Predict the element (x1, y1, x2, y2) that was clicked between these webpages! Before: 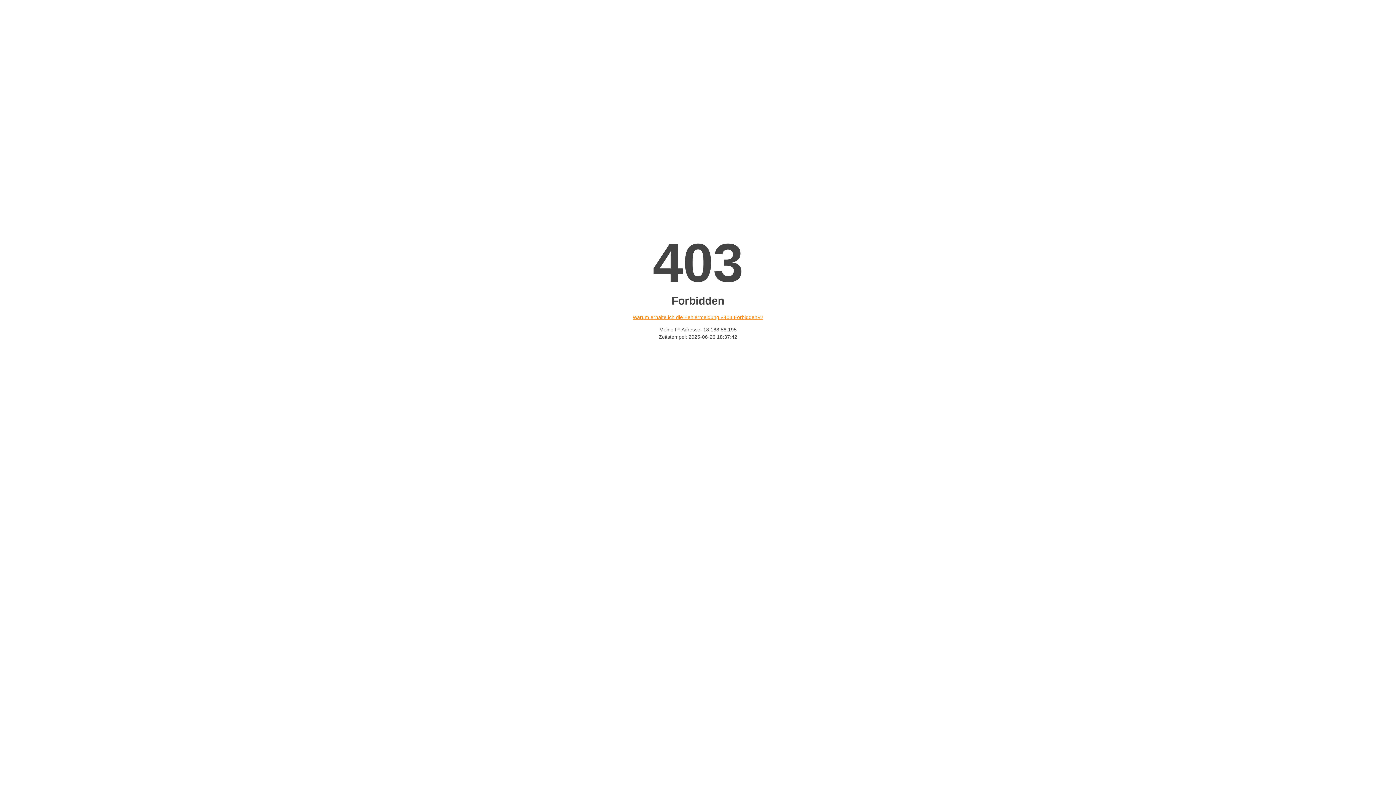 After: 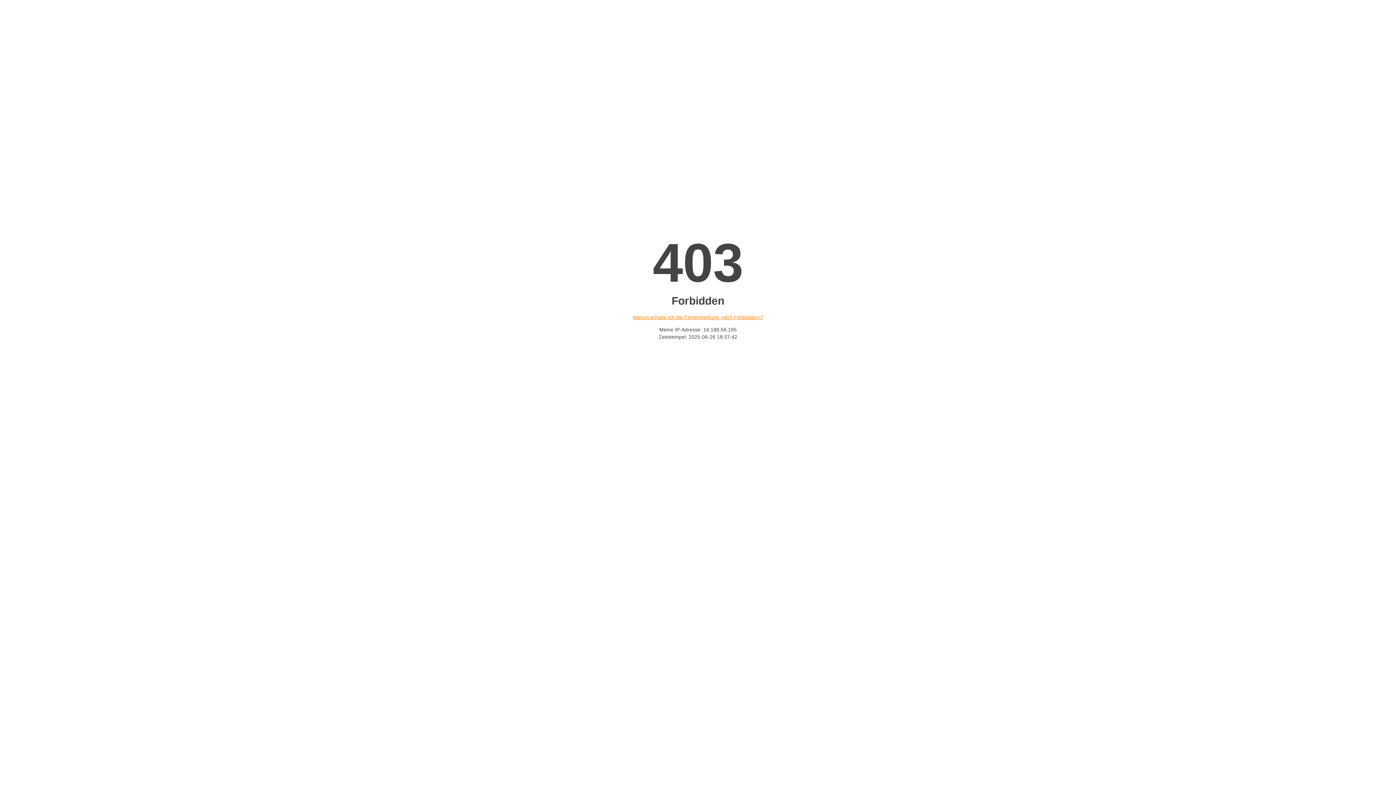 Action: bbox: (632, 314, 763, 320) label: Warum erhalte ich die Fehlermeldung «403 Forbidden»?